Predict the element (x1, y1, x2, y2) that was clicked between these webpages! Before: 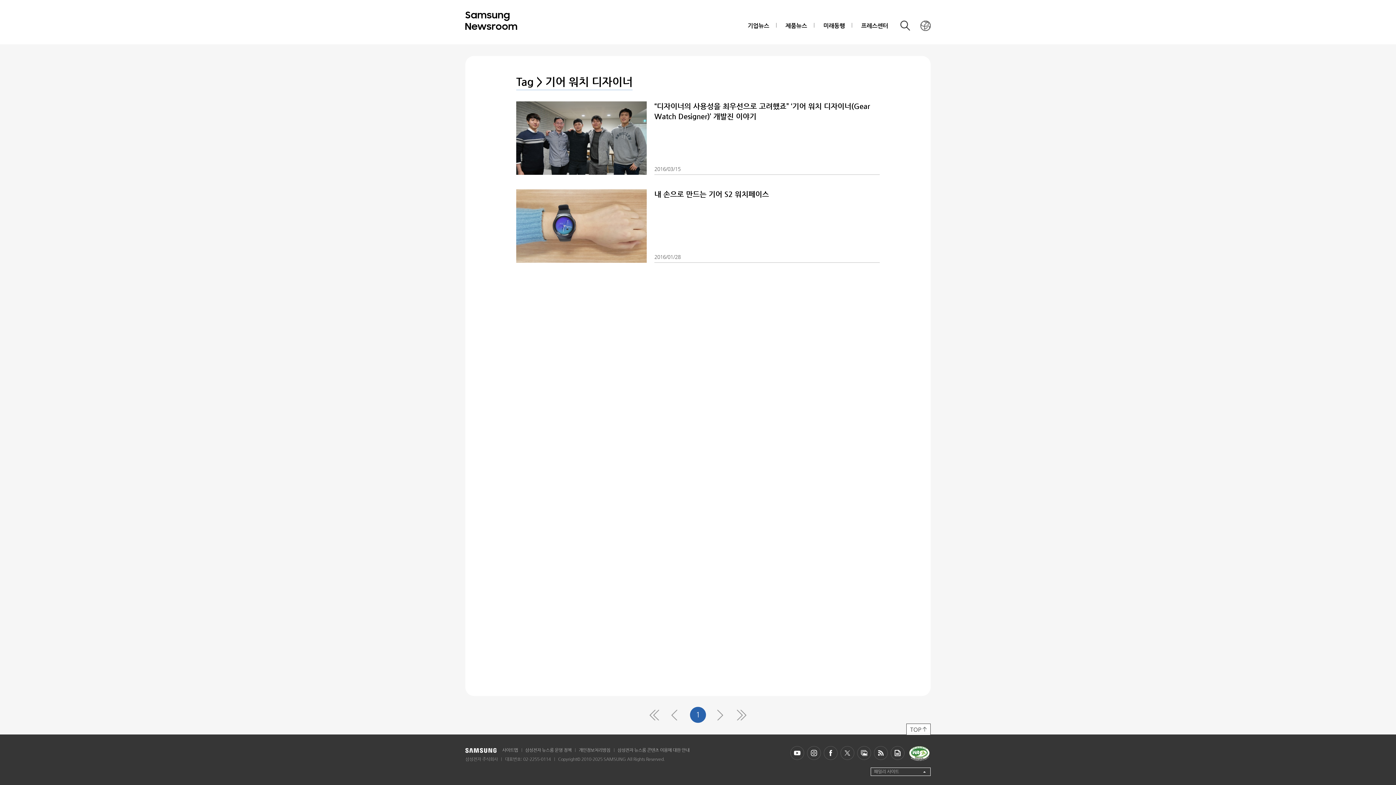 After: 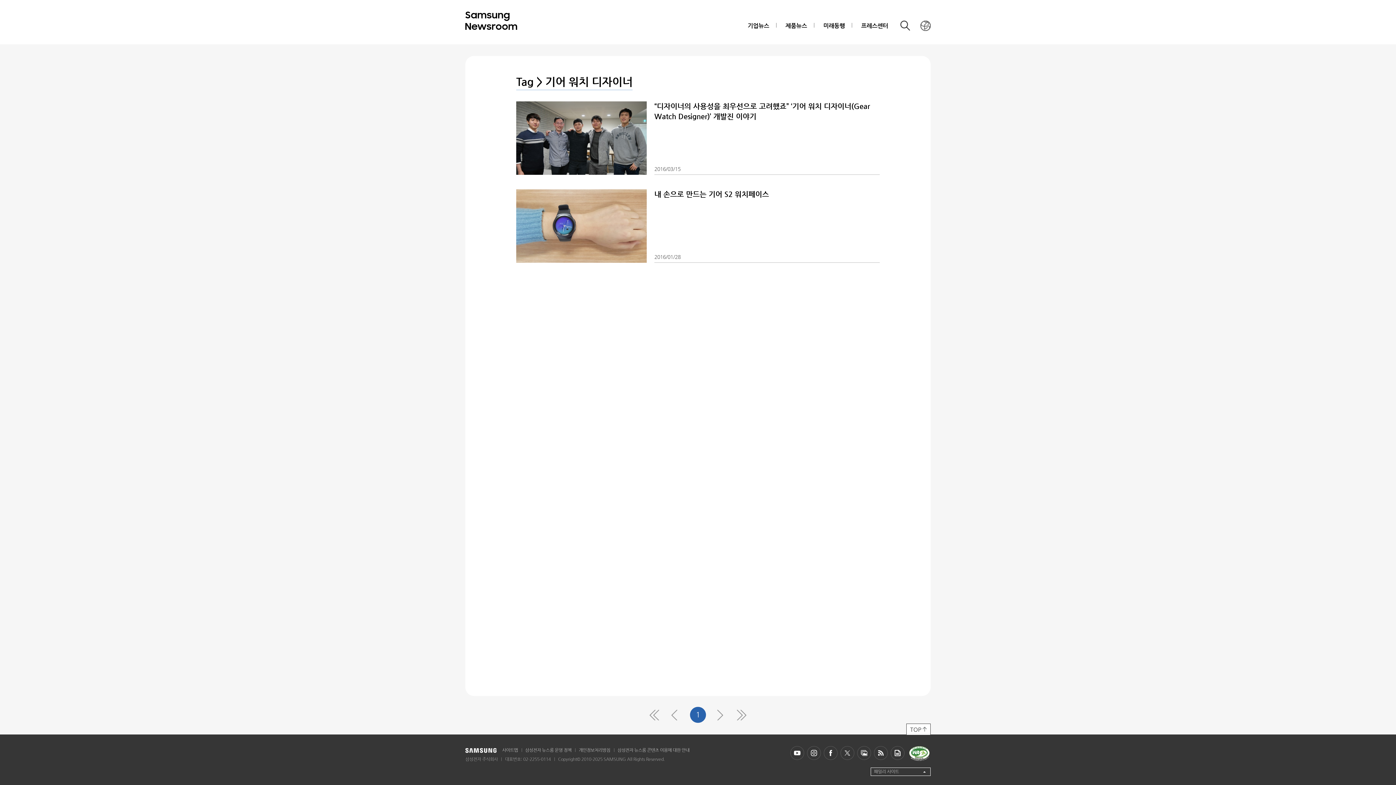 Action: bbox: (890, 746, 904, 760)